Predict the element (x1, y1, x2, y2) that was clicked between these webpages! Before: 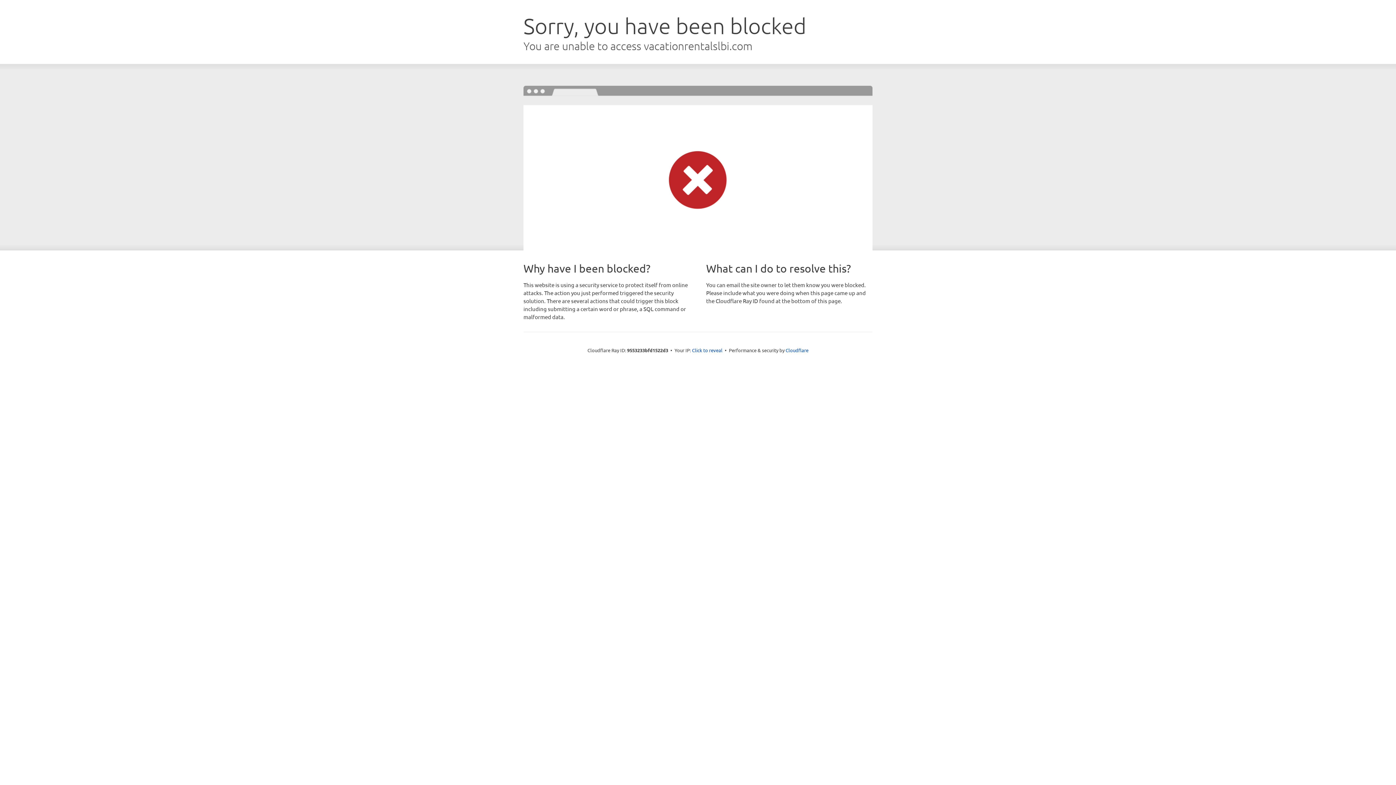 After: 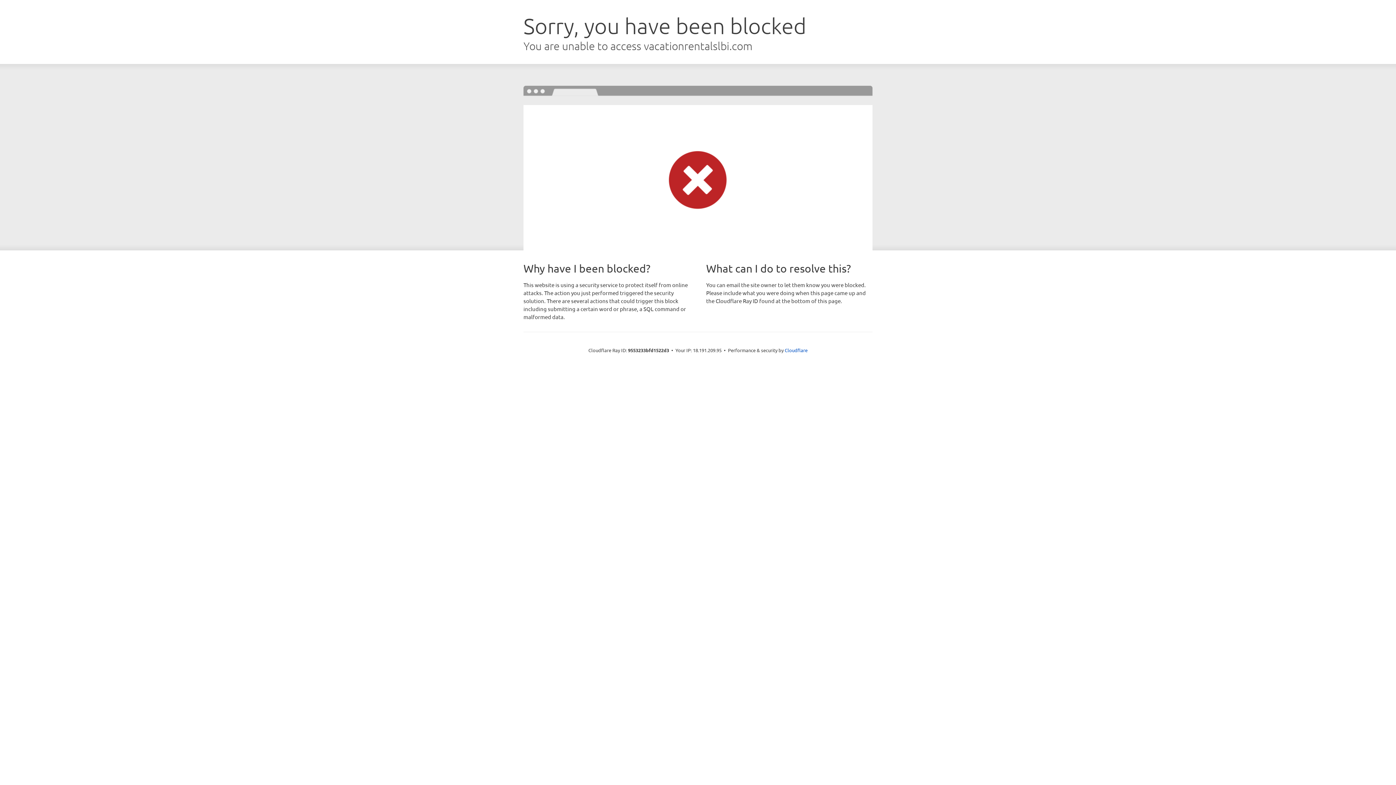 Action: bbox: (692, 346, 722, 353) label: Click to reveal